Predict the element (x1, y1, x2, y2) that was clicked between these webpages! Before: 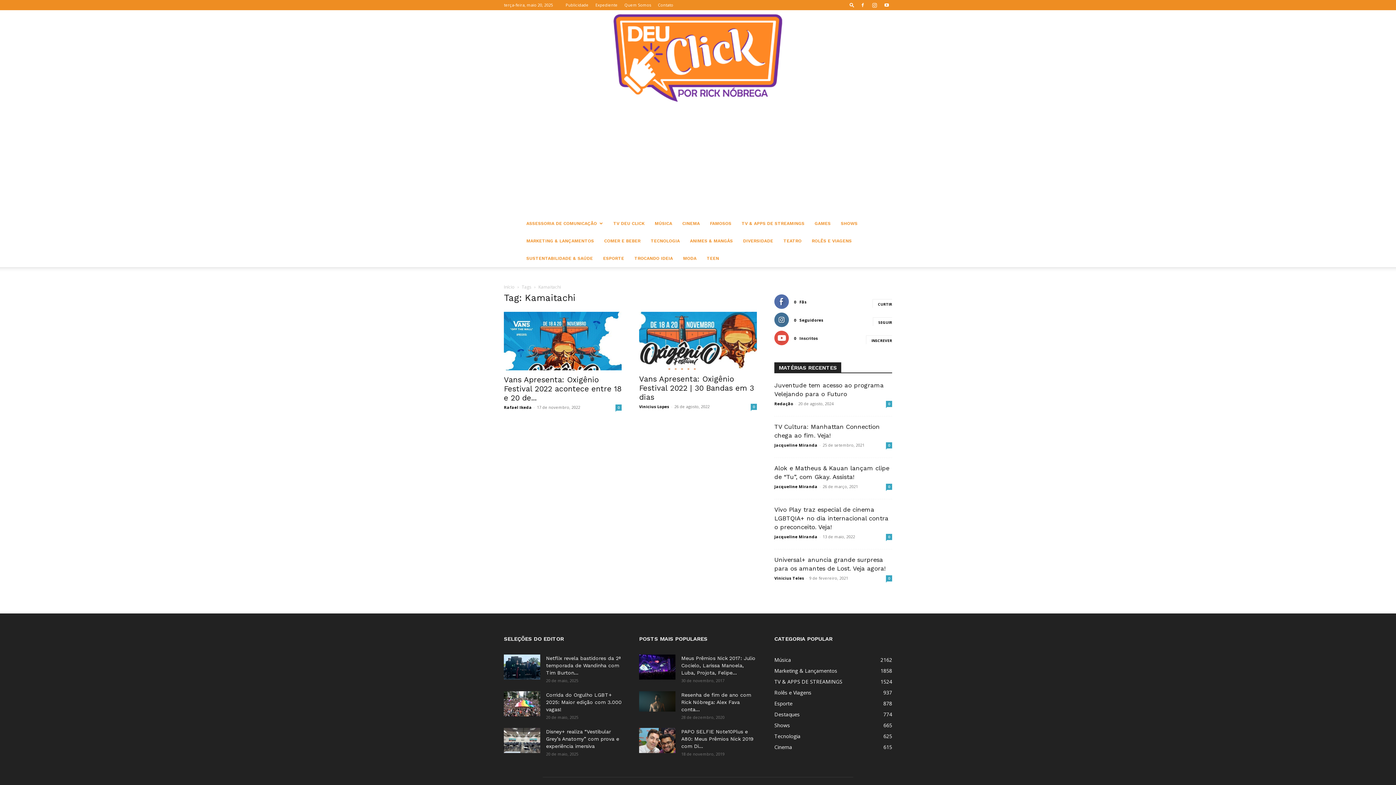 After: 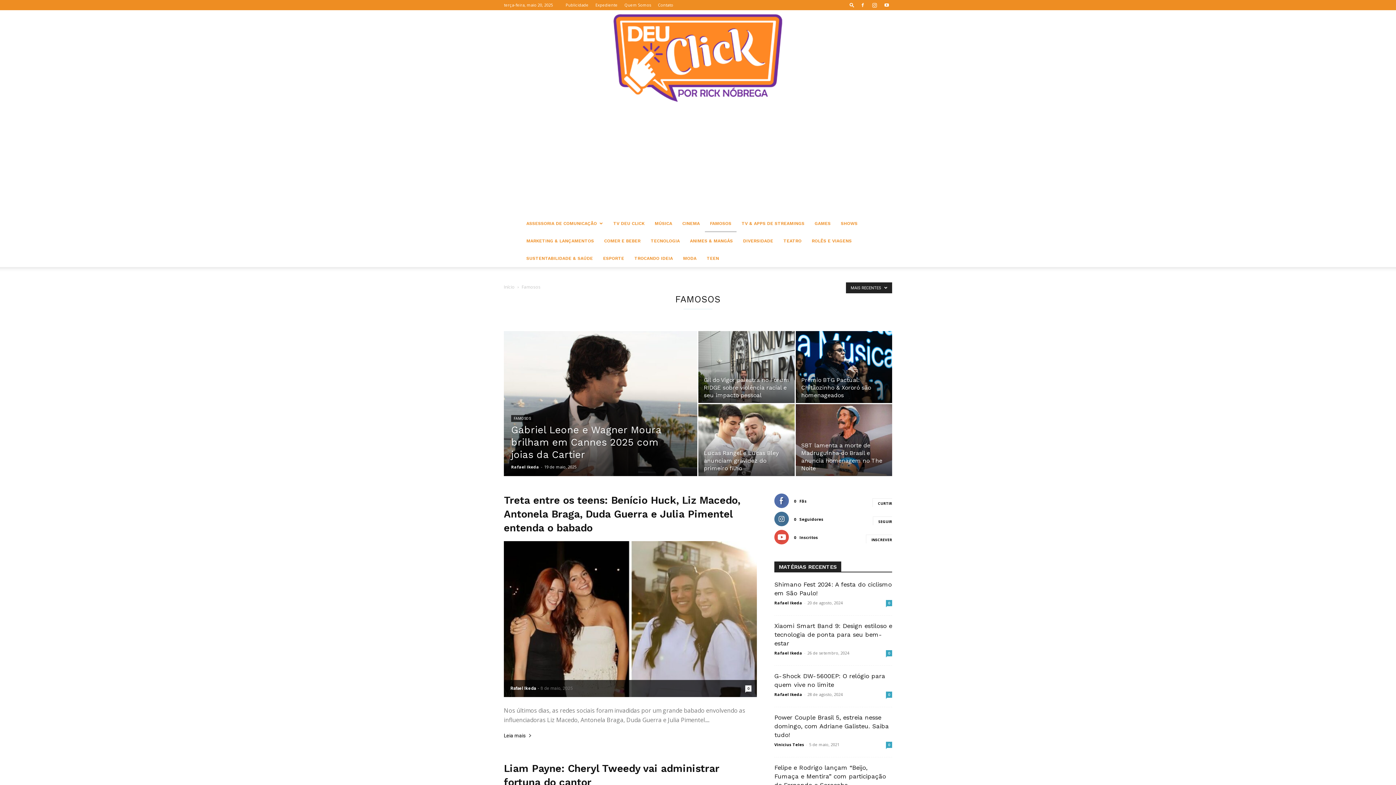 Action: bbox: (705, 214, 736, 232) label: FAMOSOS